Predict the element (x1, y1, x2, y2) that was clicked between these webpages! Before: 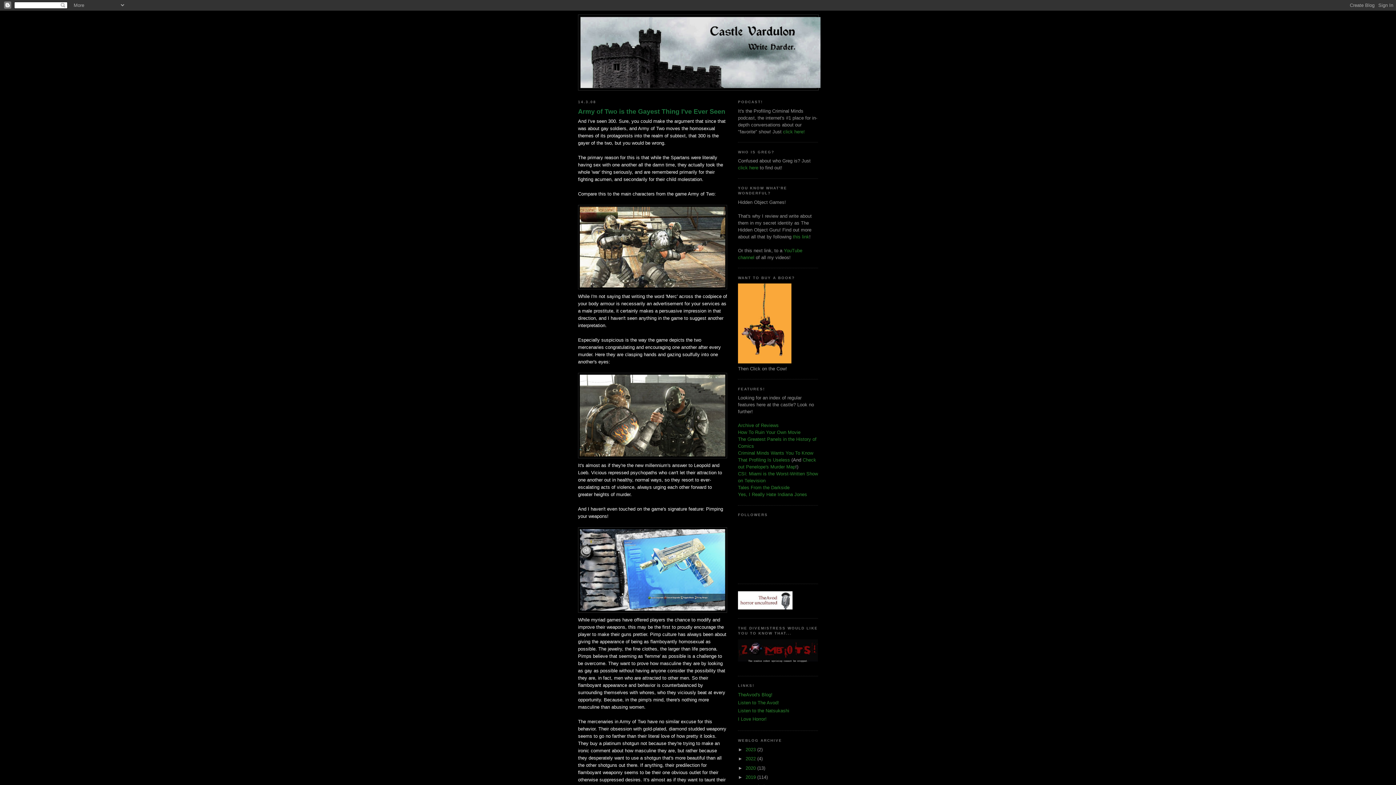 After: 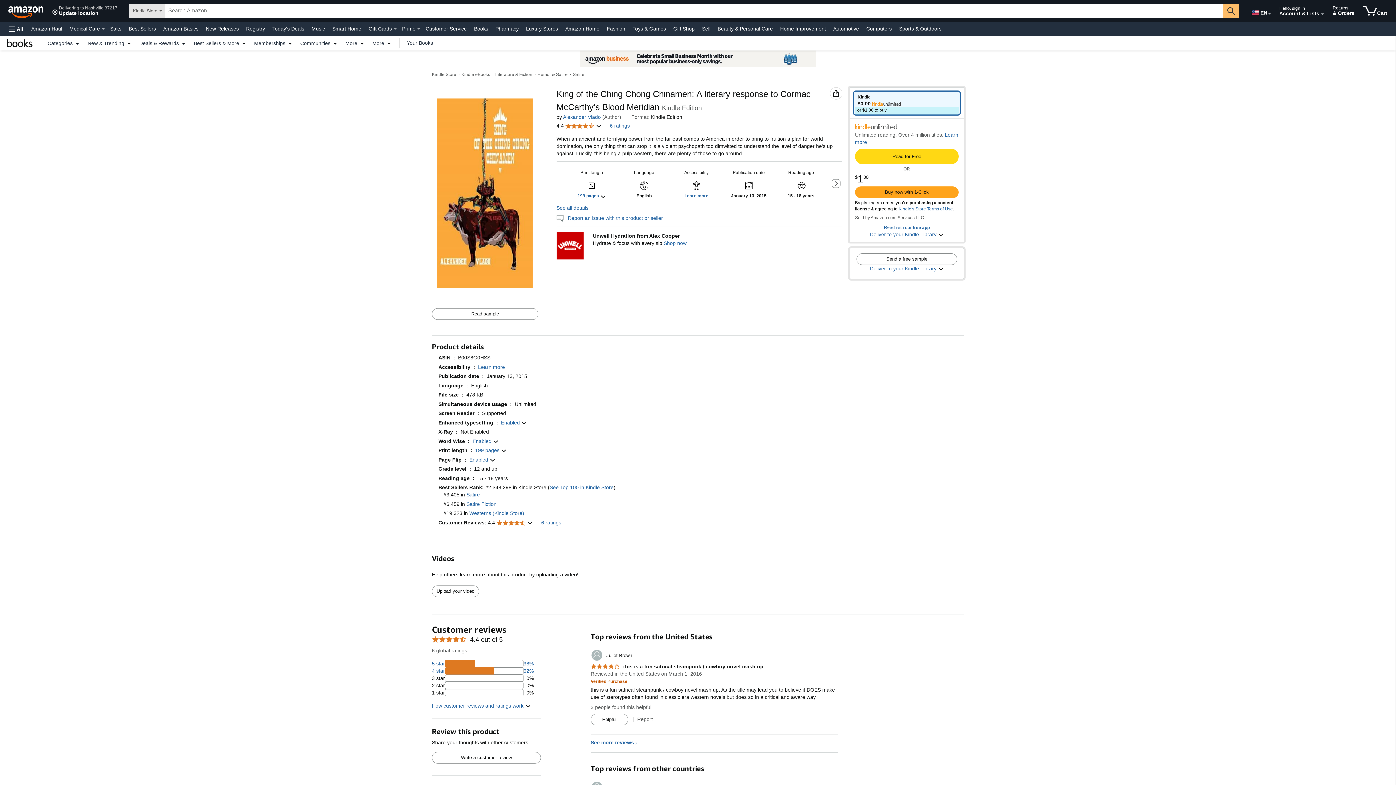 Action: bbox: (738, 359, 791, 364)